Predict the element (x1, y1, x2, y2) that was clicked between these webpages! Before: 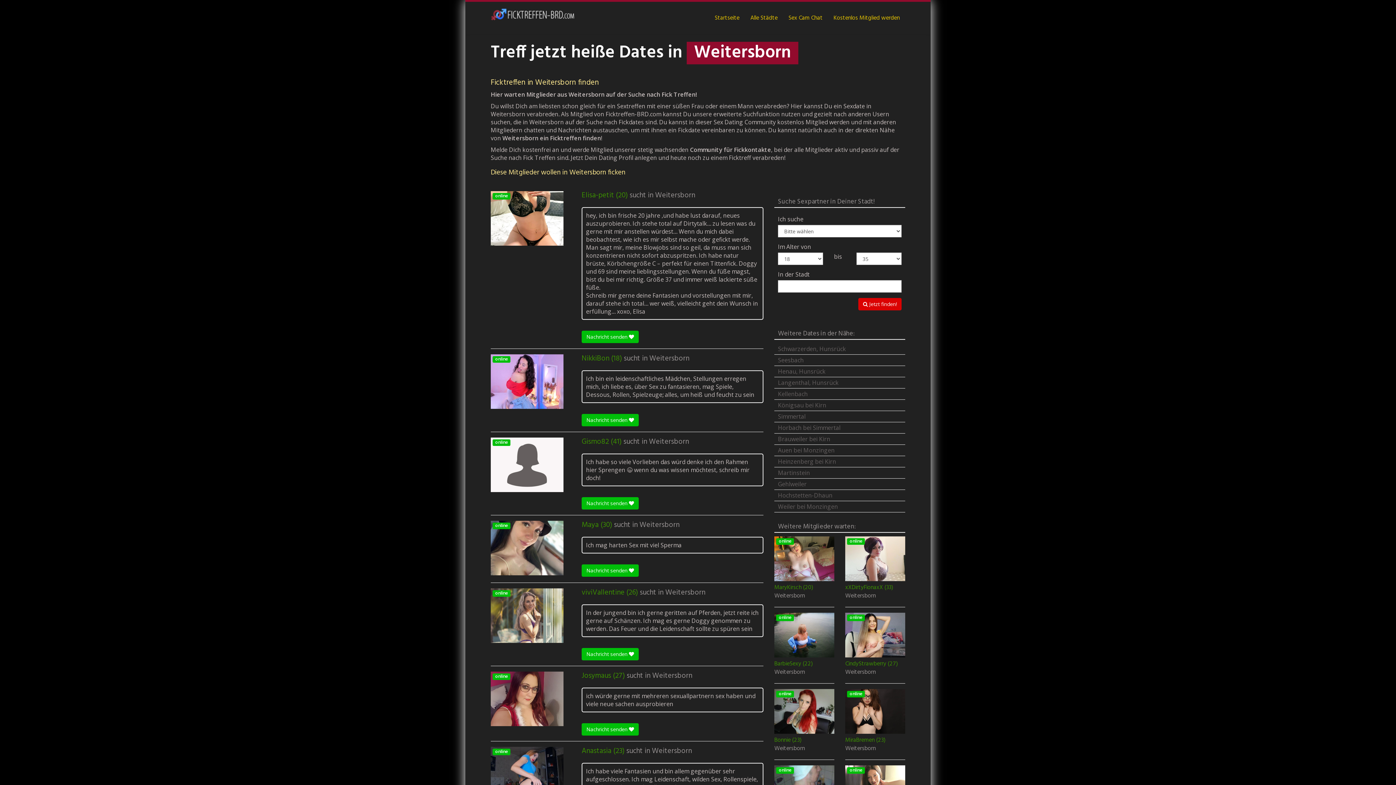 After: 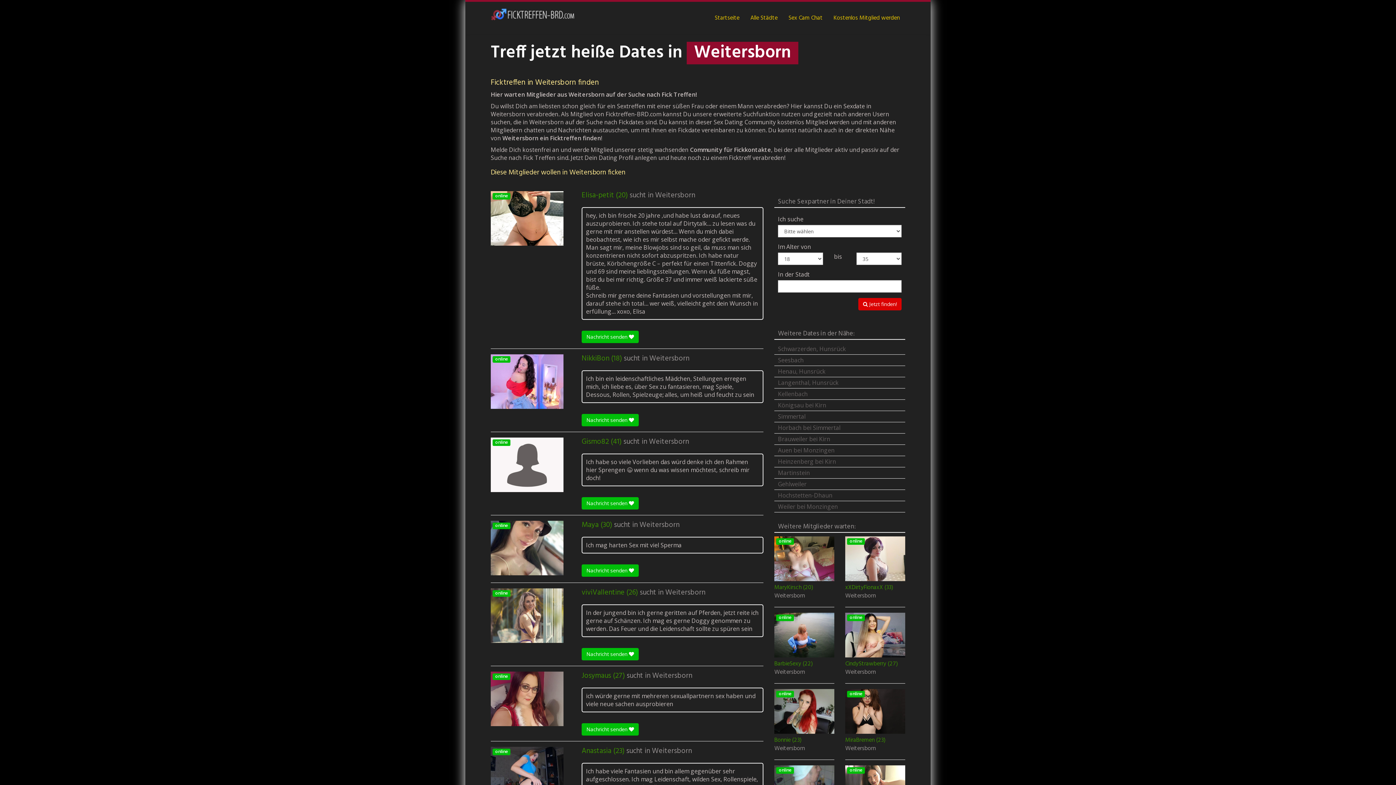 Action: bbox: (774, 593, 834, 599) label: Weitersborn